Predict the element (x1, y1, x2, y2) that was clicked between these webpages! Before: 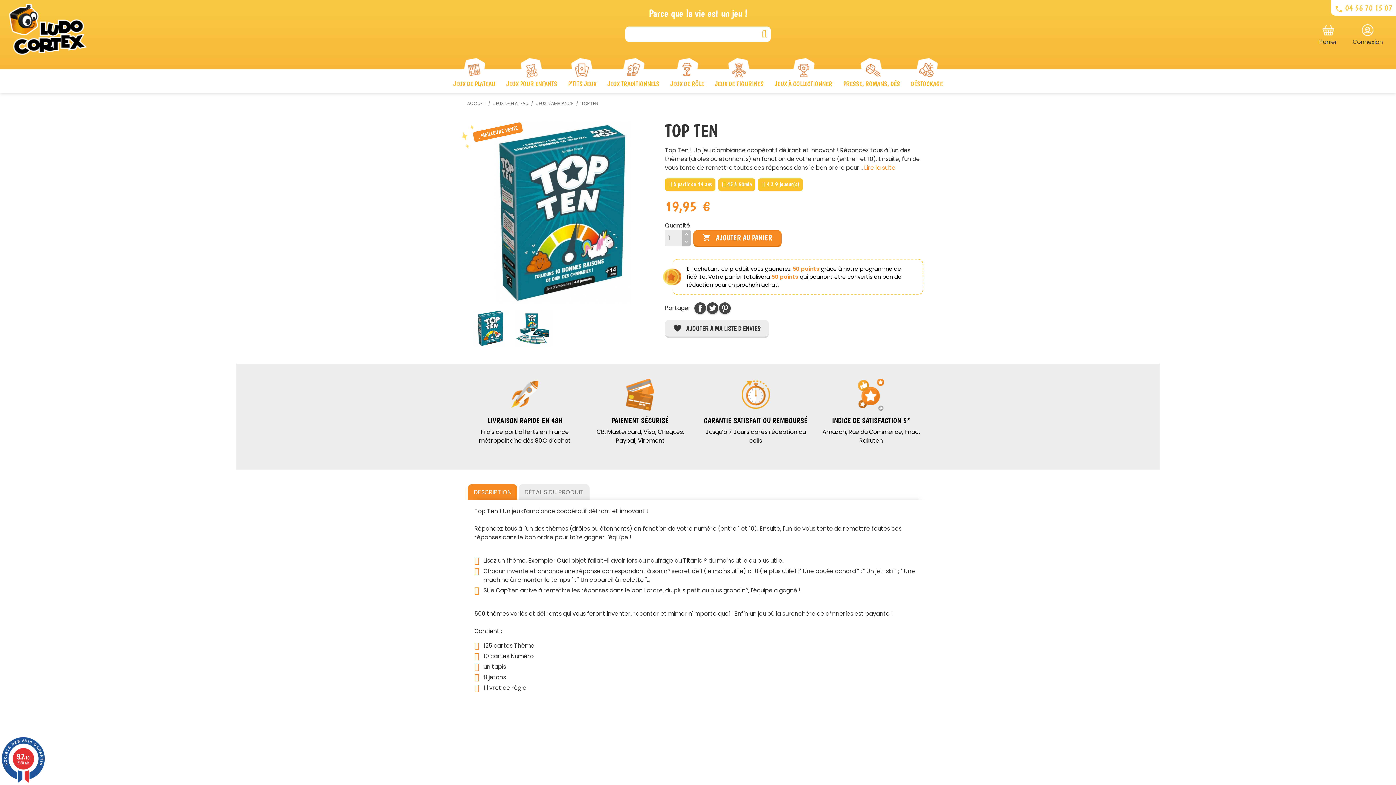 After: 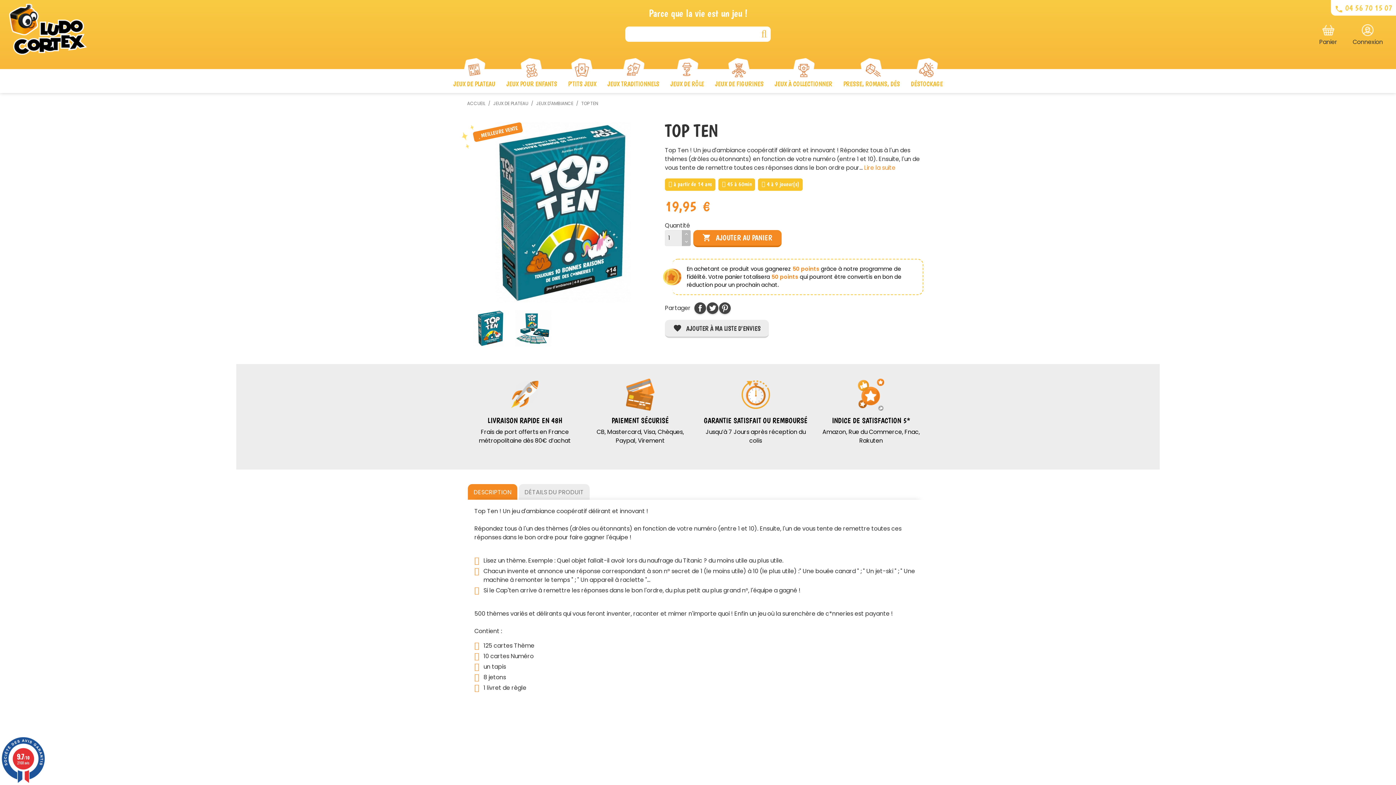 Action: label: DESCRIPTION bbox: (468, 484, 517, 500)